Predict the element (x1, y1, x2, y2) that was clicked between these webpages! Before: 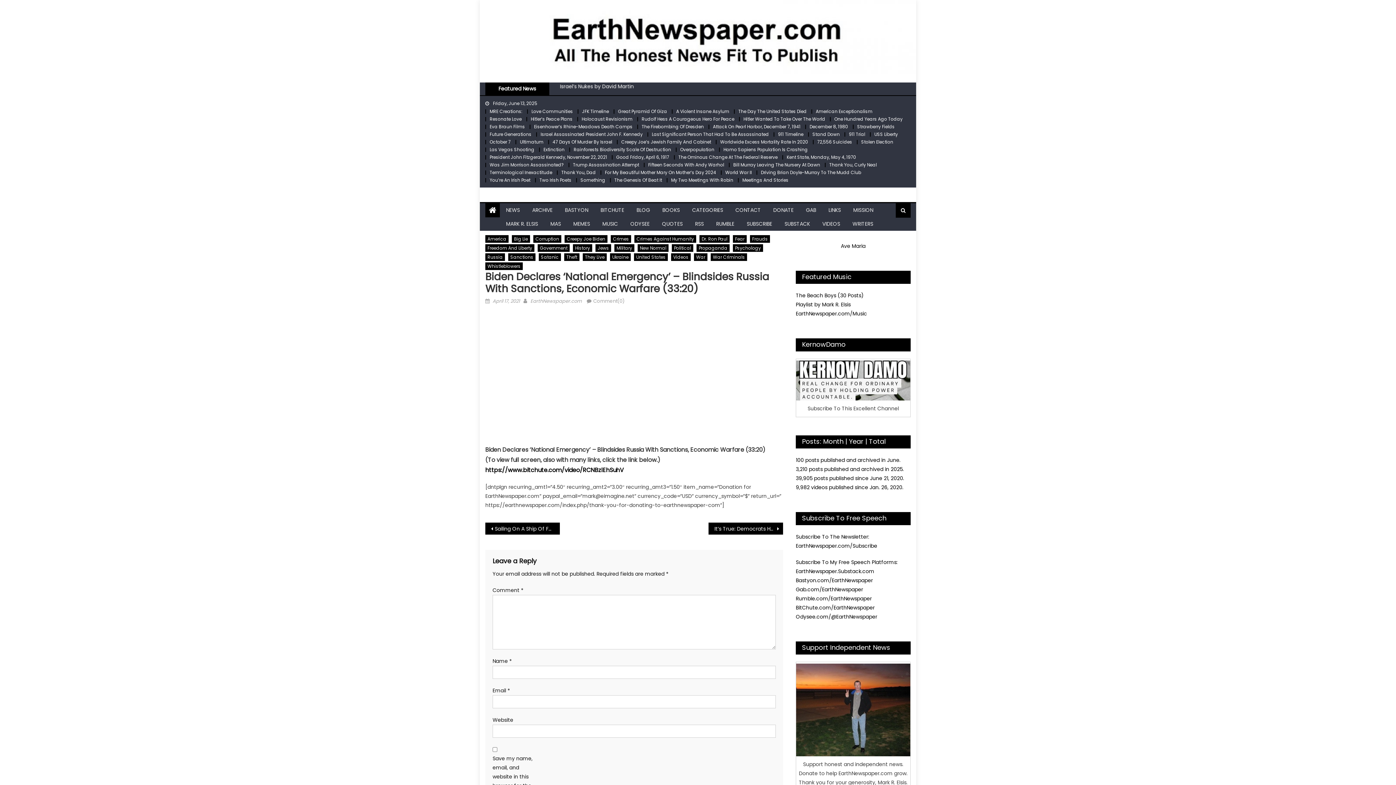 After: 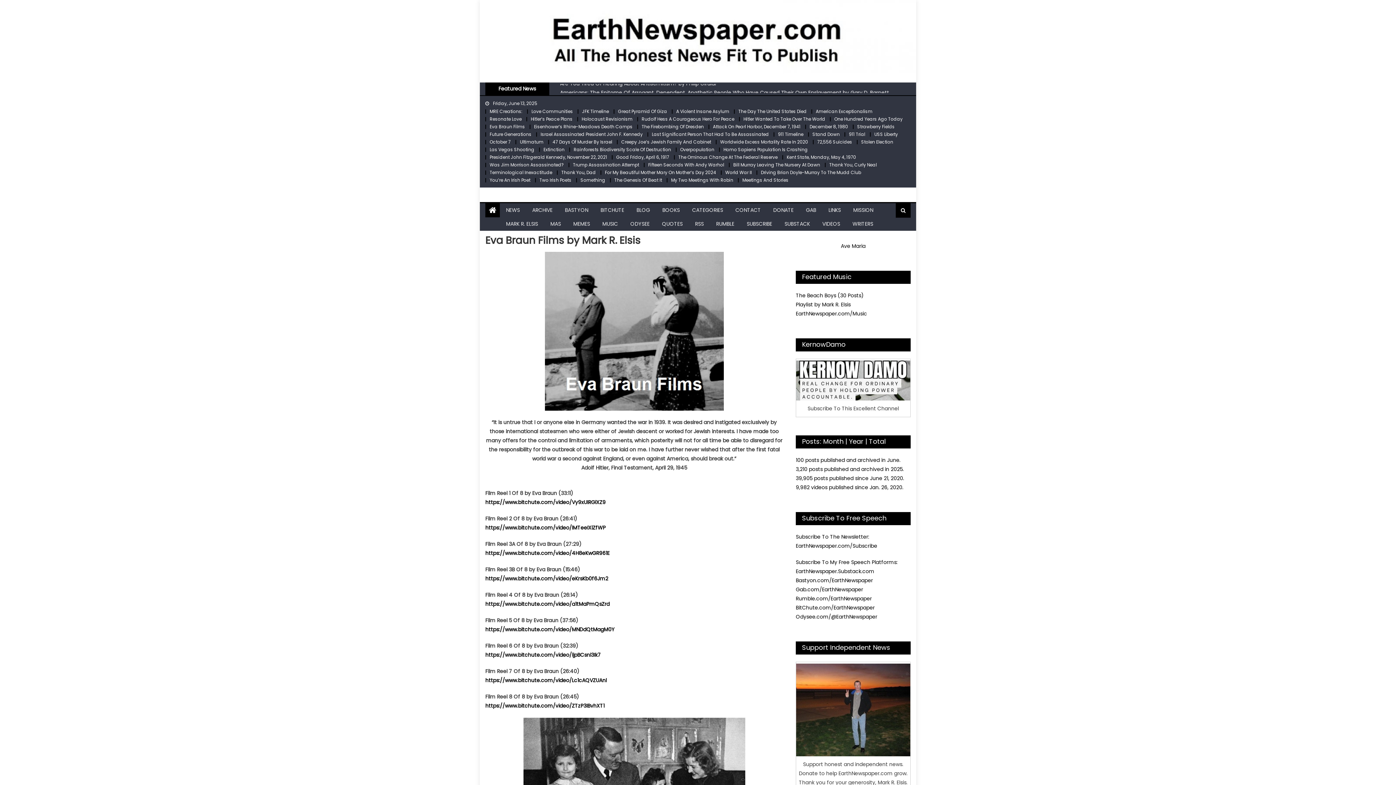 Action: bbox: (489, 123, 525, 129) label: Eva Braun Films